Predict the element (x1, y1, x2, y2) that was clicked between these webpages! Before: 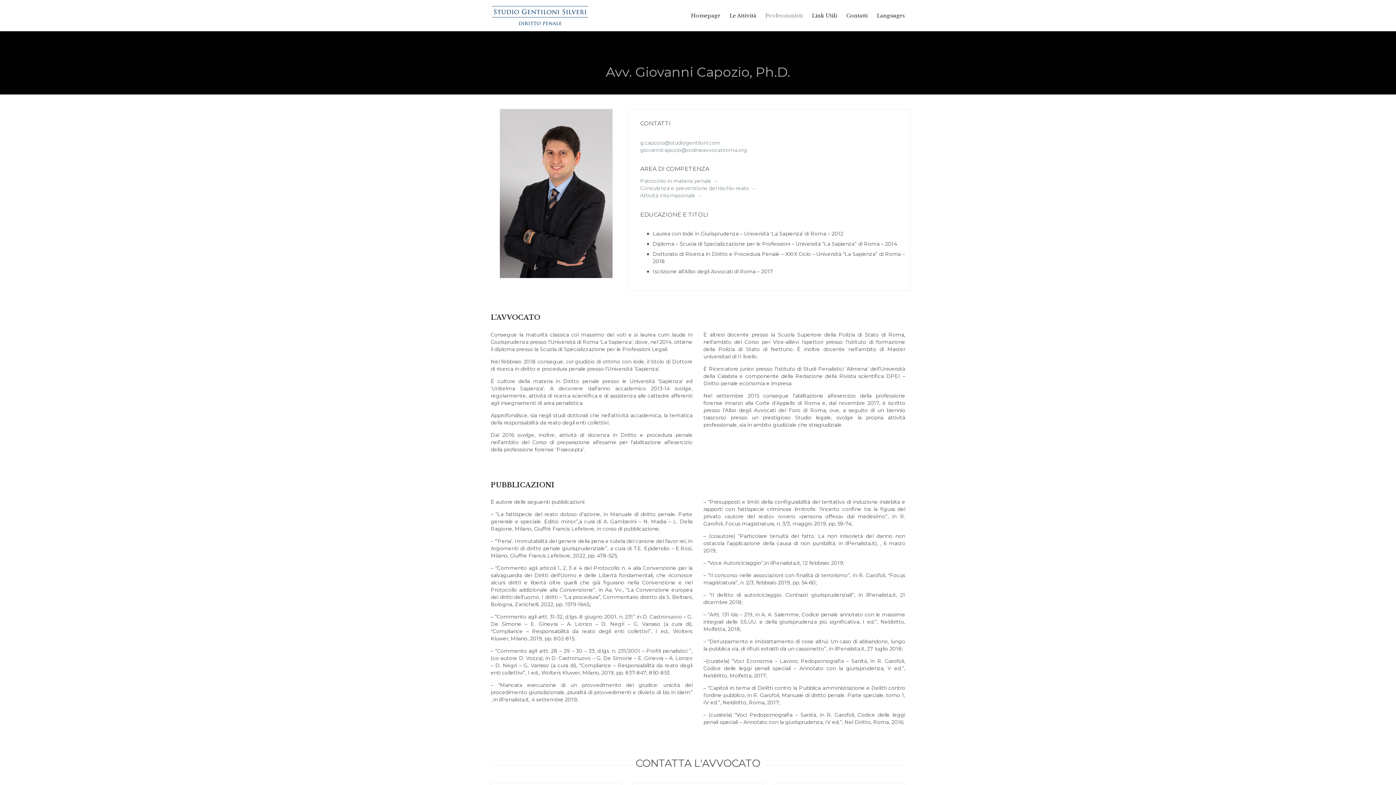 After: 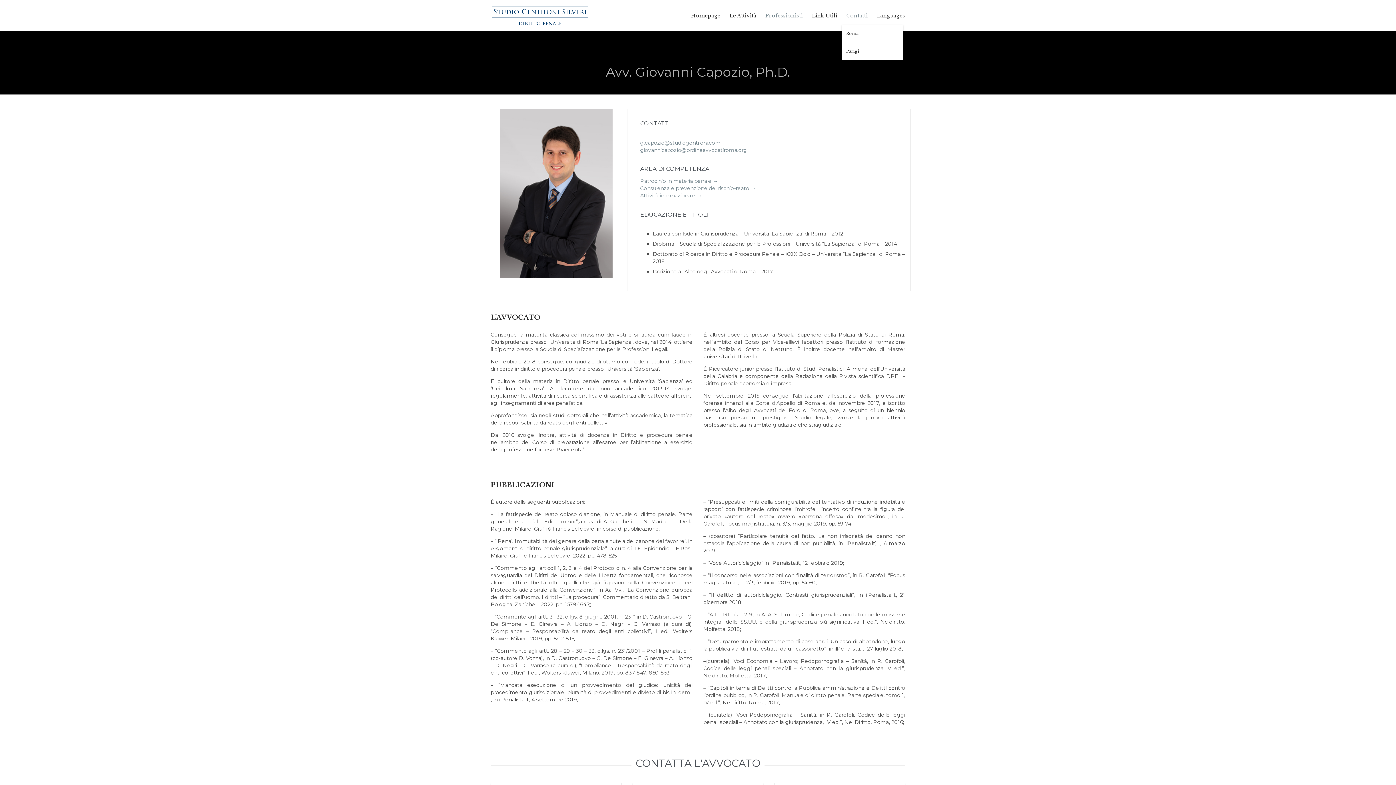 Action: bbox: (843, 11, 870, 19) label: Contatti